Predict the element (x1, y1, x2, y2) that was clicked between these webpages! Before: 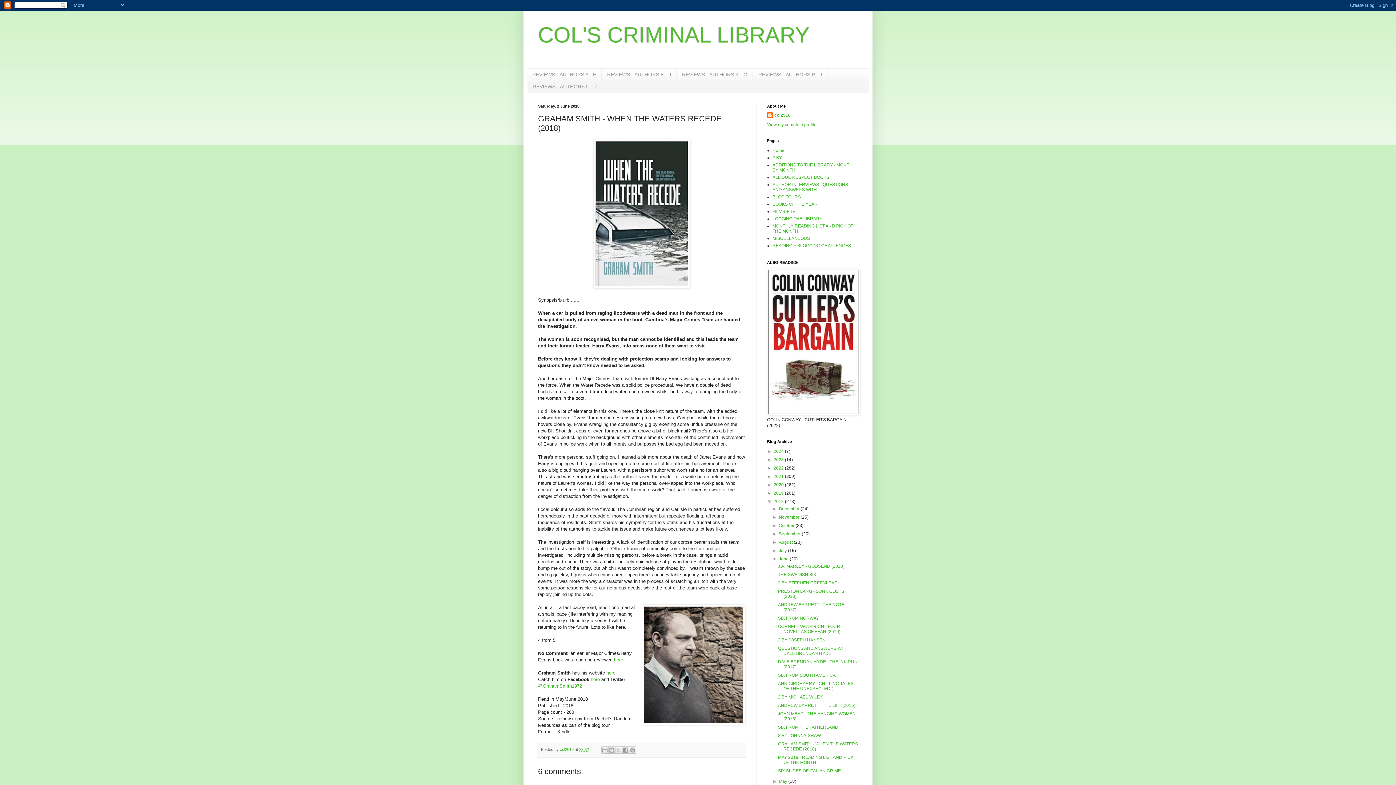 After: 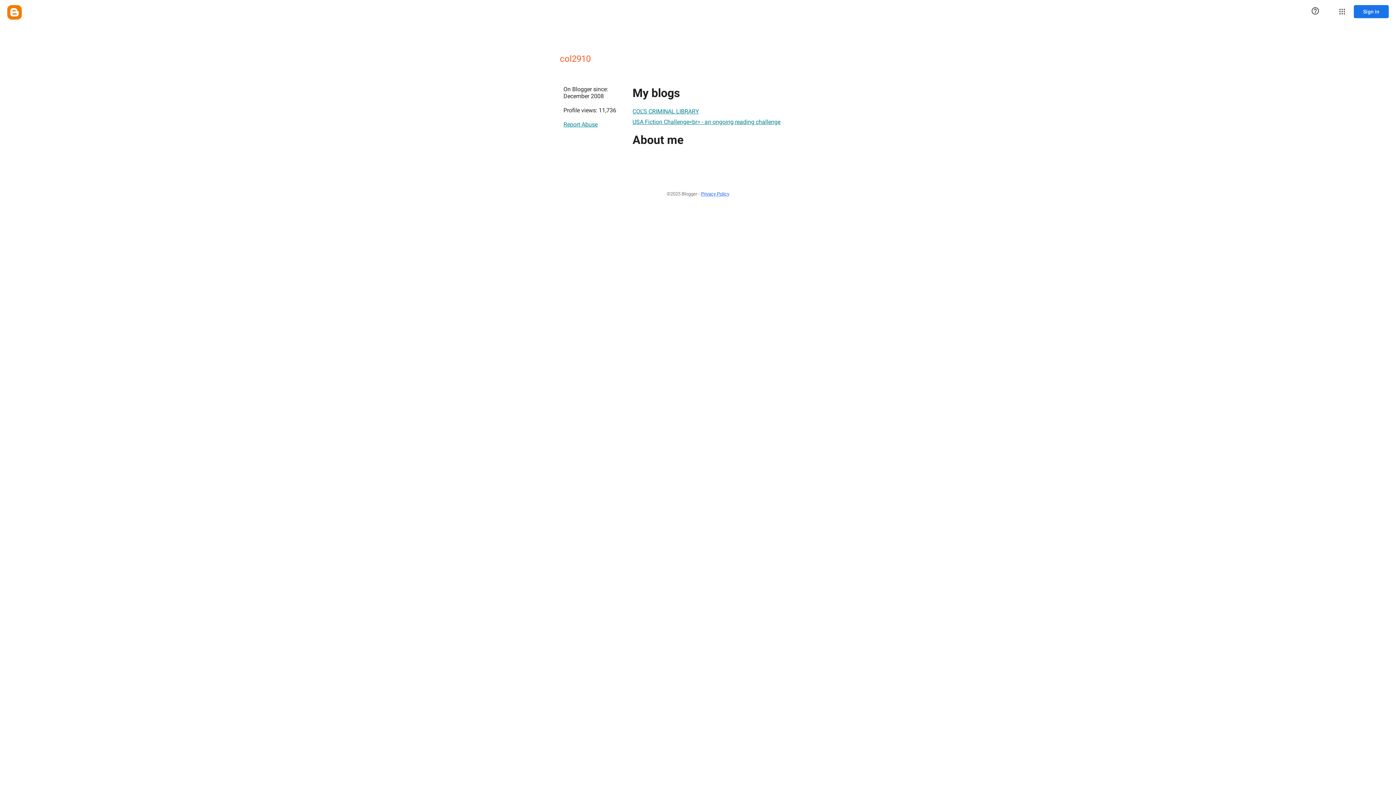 Action: label: col2910 bbox: (767, 112, 790, 119)